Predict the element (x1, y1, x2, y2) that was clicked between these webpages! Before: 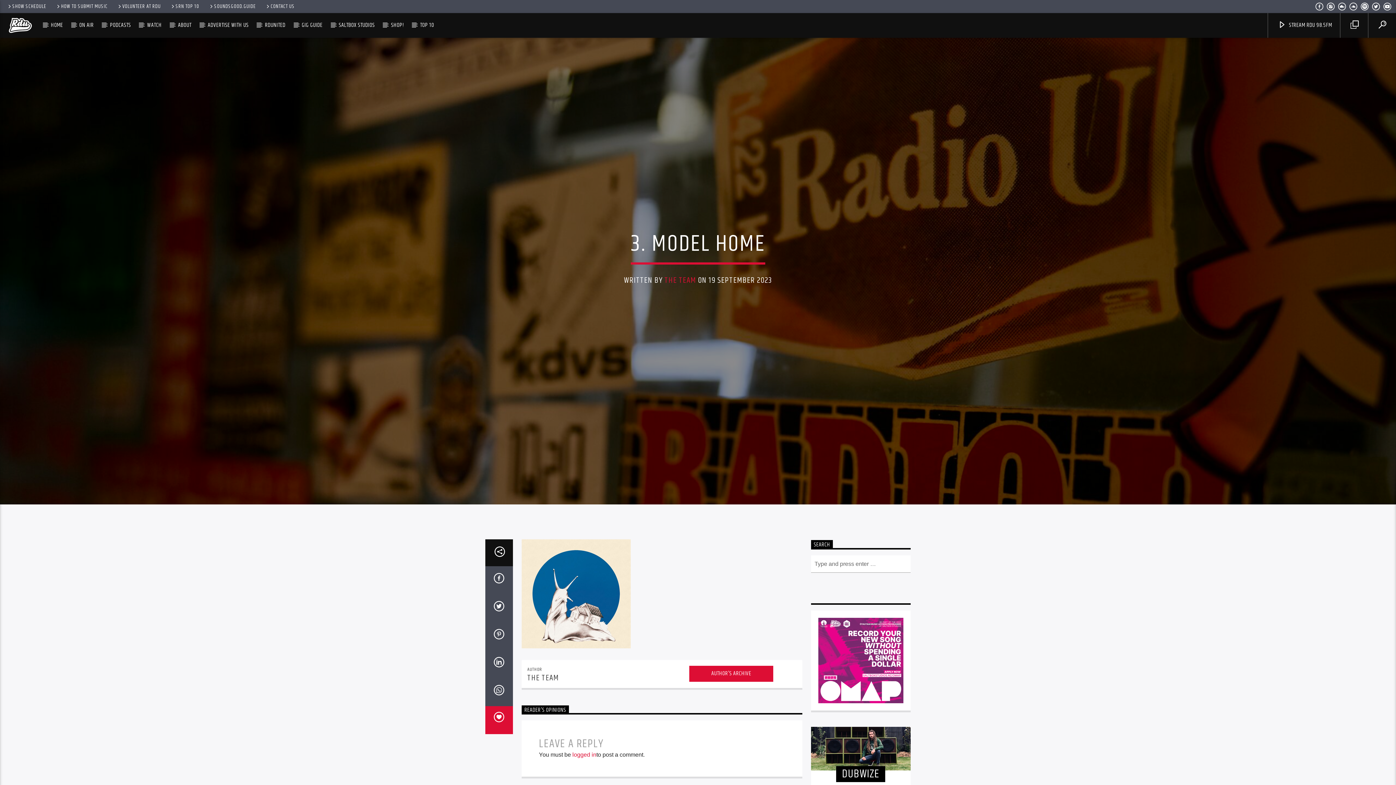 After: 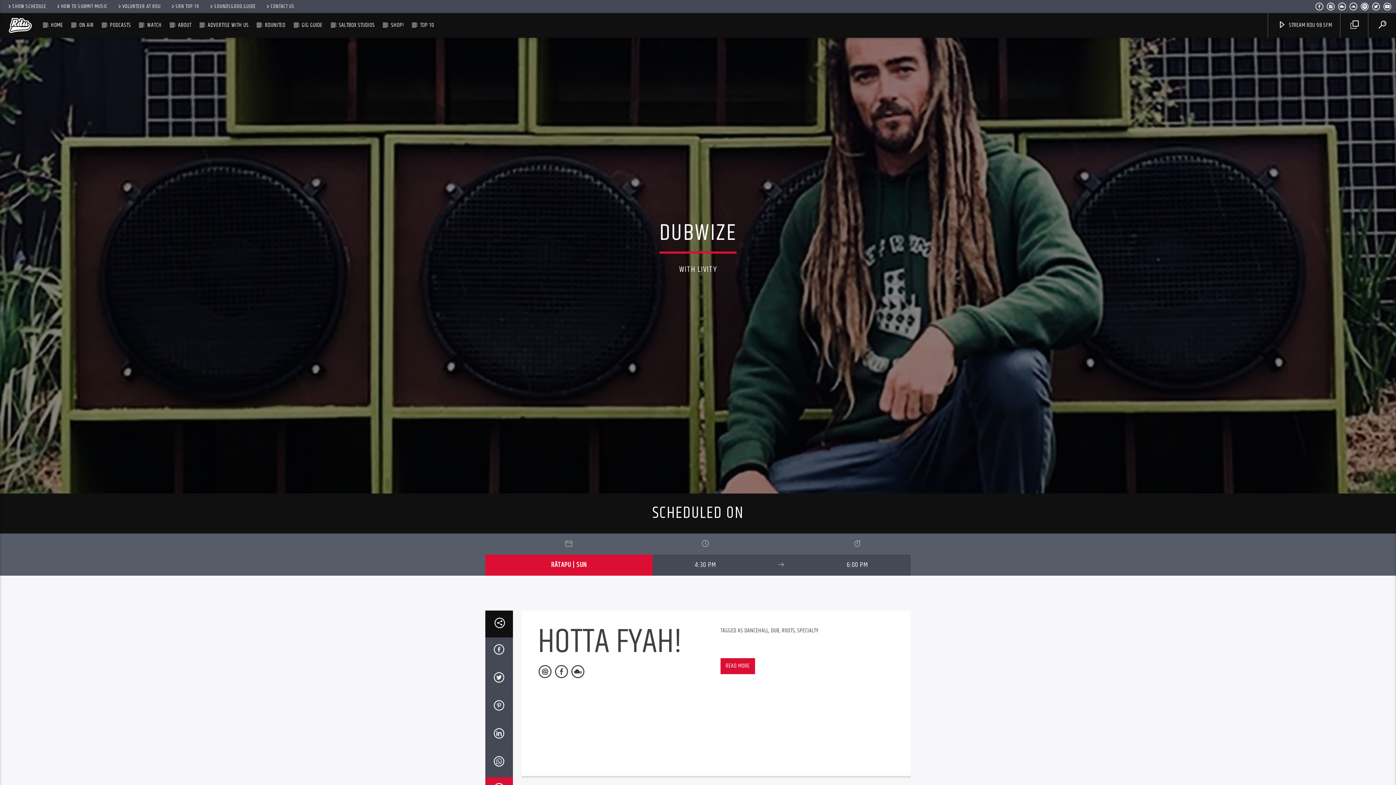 Action: bbox: (811, 727, 910, 770)